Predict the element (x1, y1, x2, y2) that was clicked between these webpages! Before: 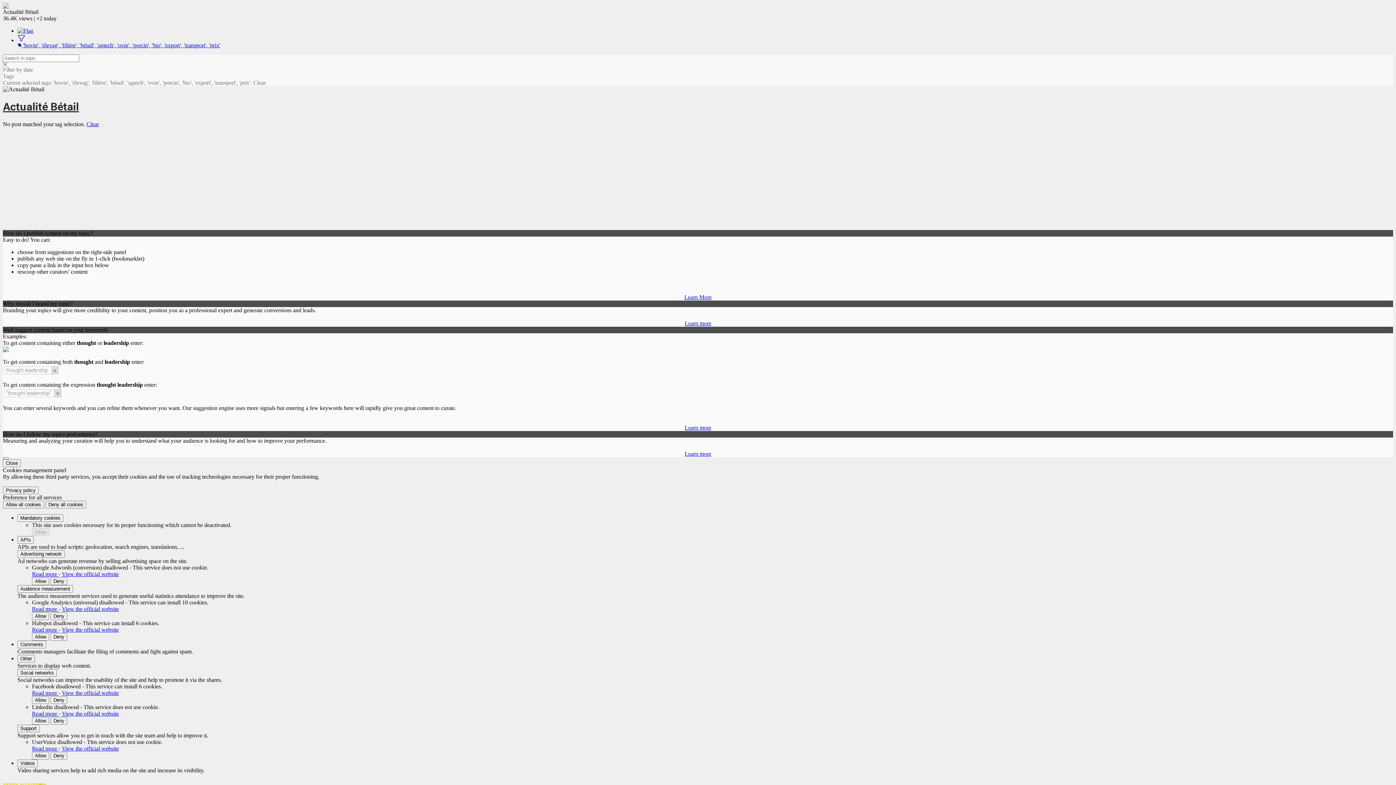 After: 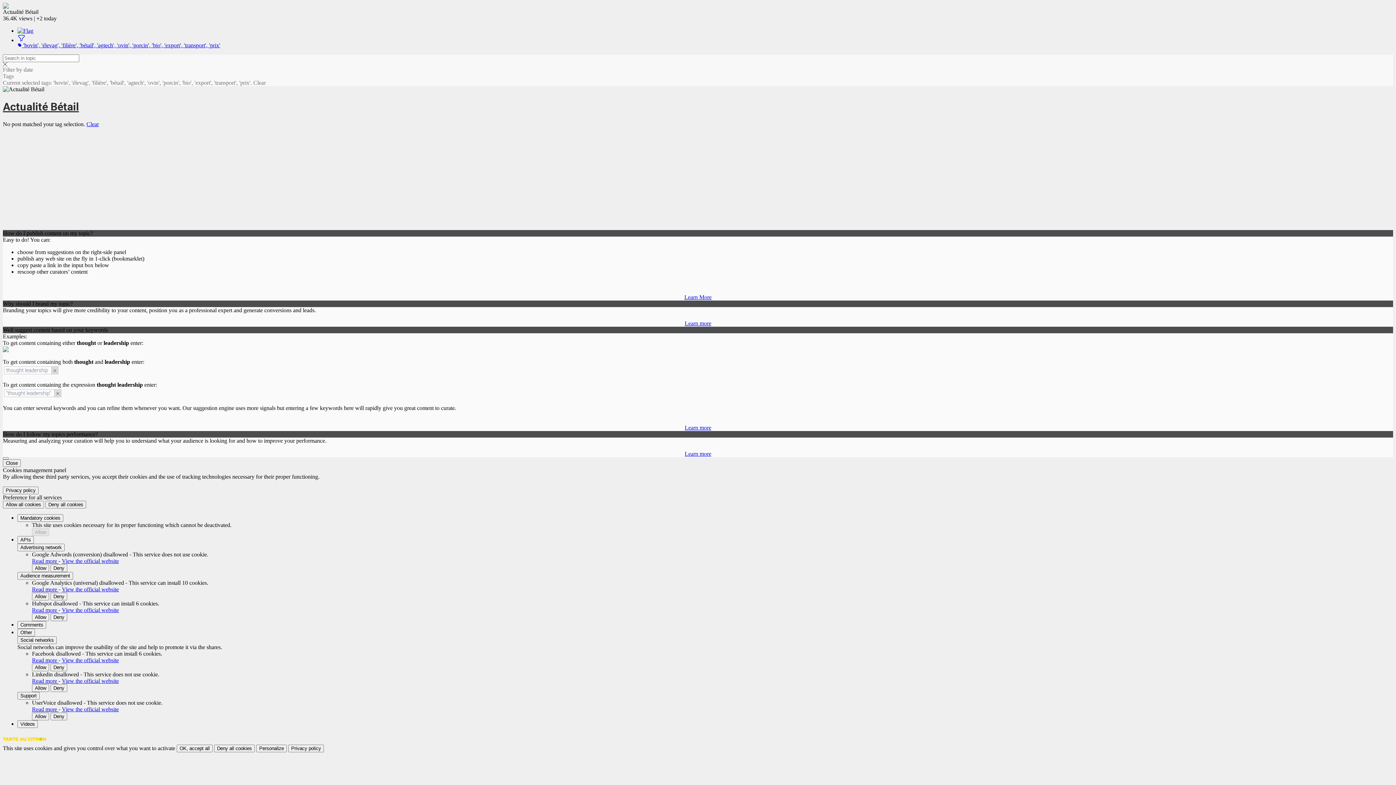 Action: bbox: (17, 669, 56, 677) label: Social networks